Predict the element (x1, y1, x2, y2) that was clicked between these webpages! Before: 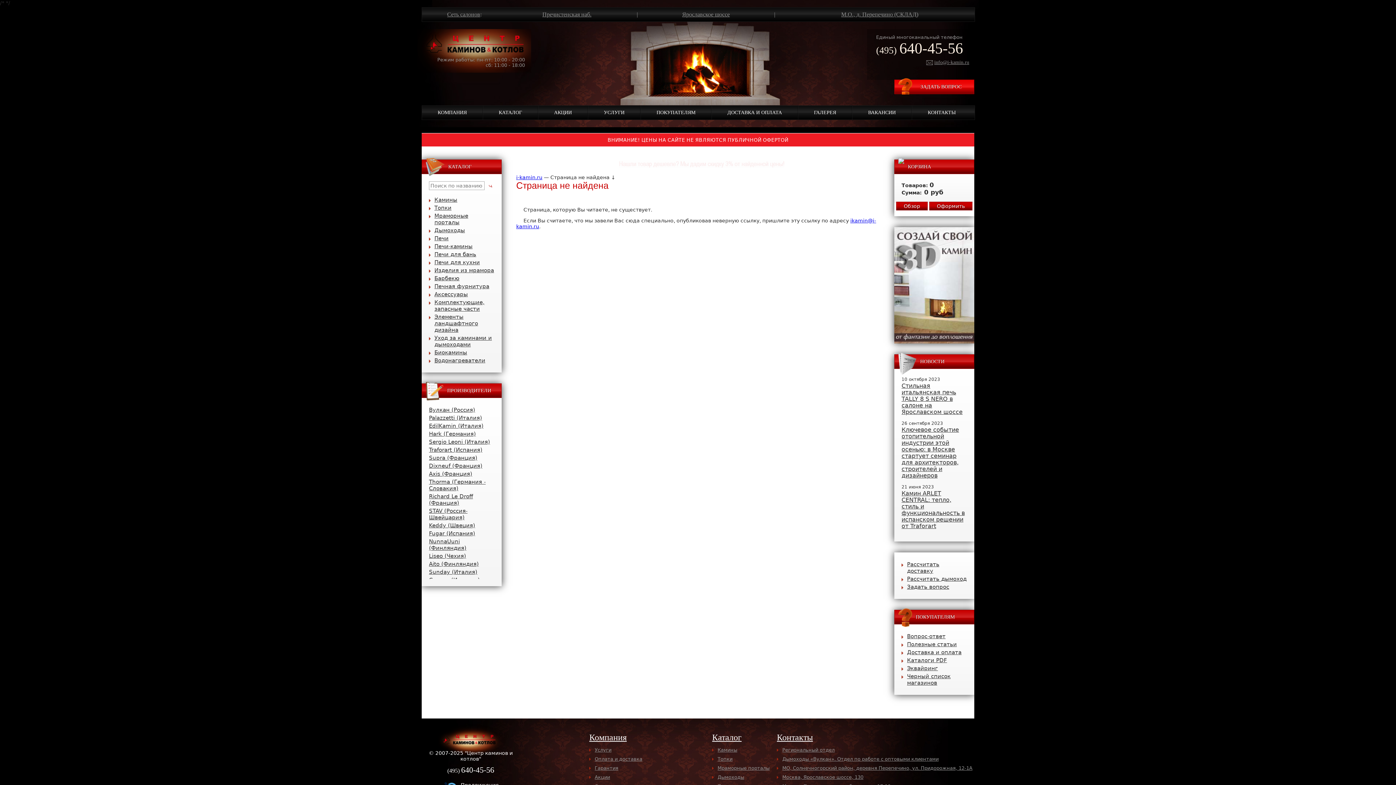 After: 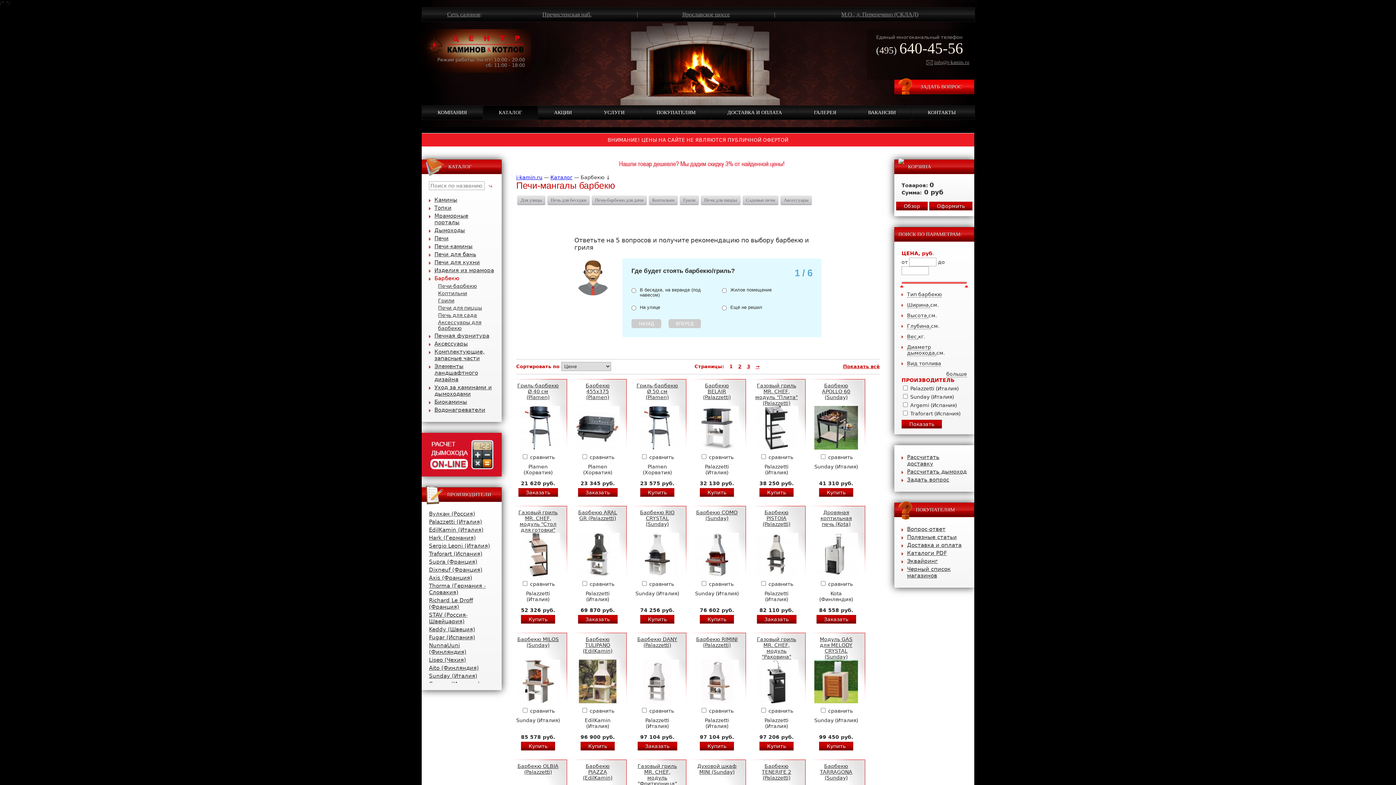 Action: bbox: (434, 275, 459, 281) label: Барбекю